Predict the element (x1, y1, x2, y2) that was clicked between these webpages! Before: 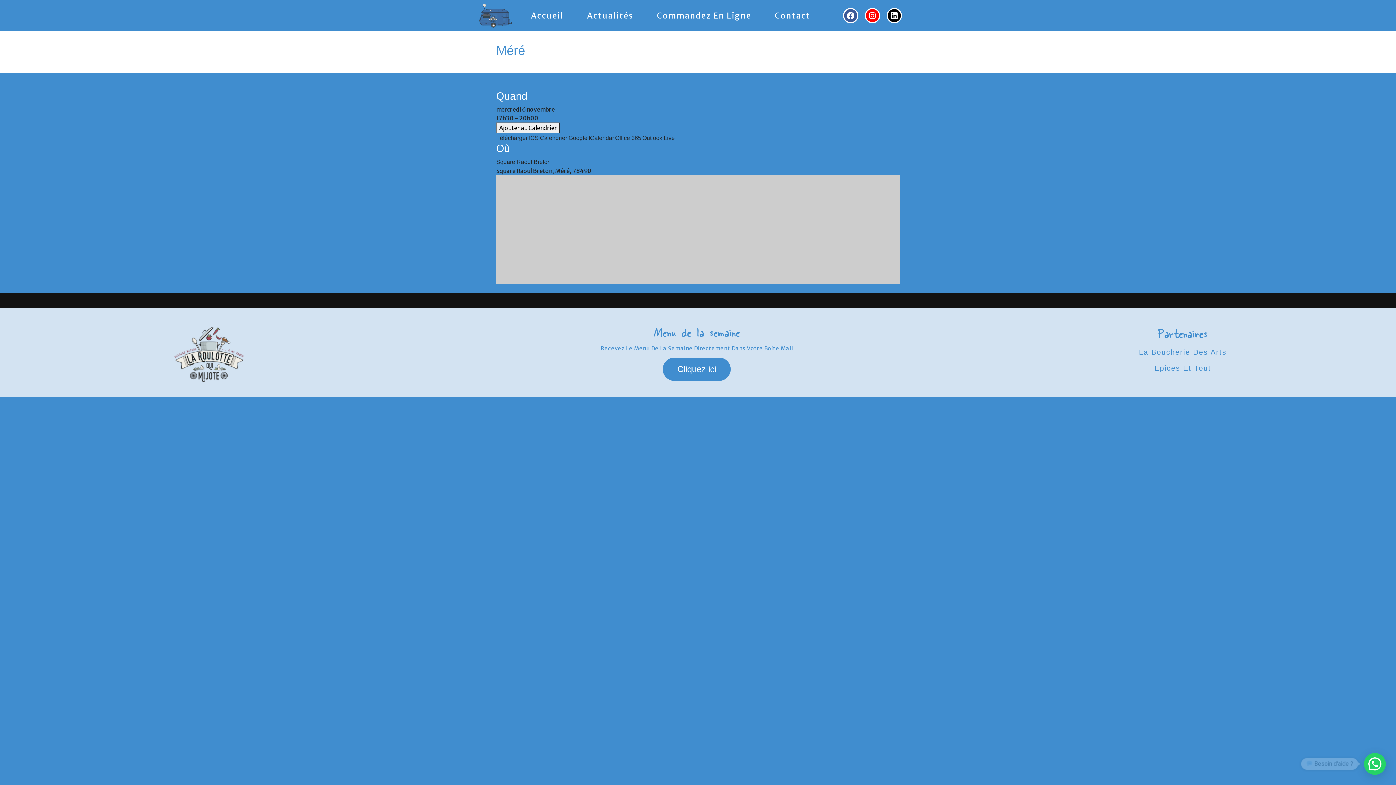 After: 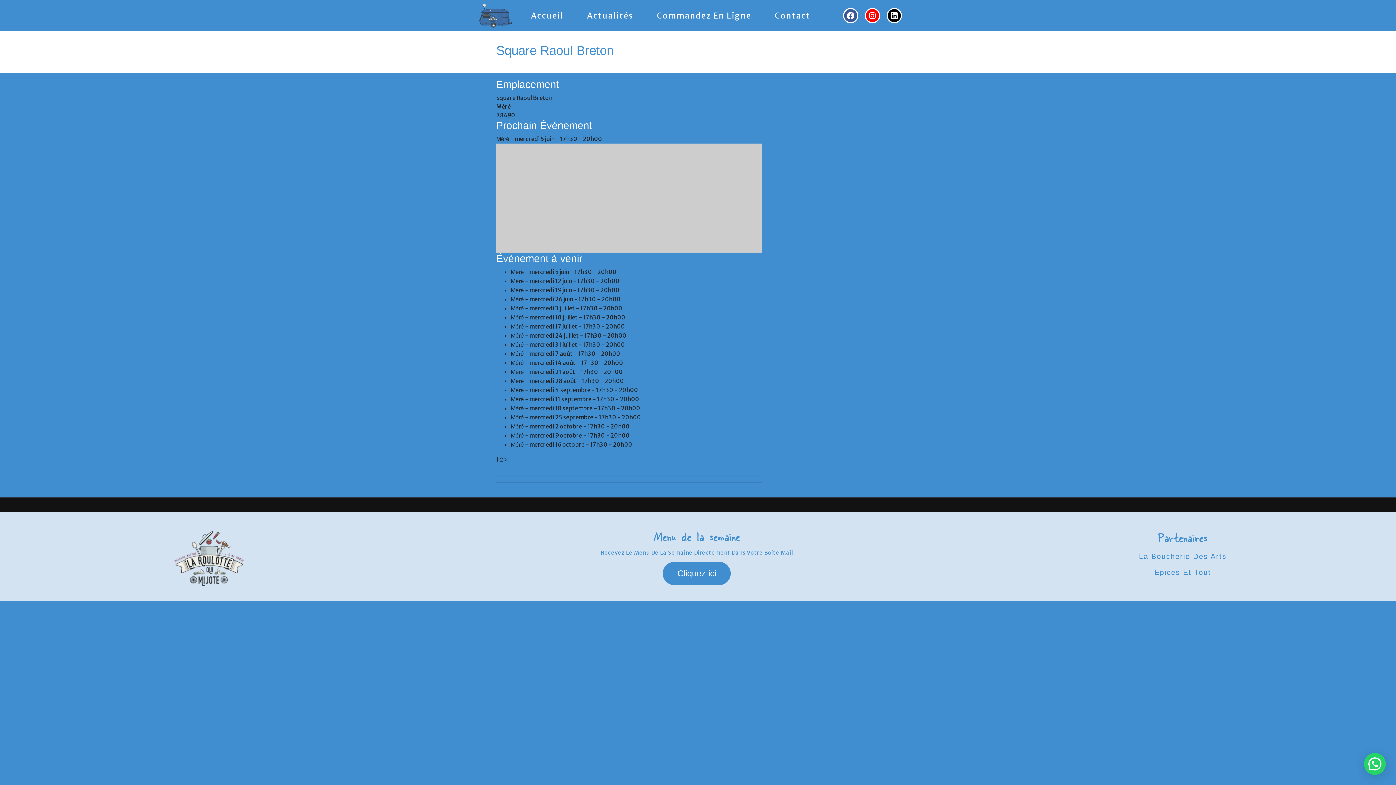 Action: bbox: (496, 159, 550, 165) label: Square Raoul Breton